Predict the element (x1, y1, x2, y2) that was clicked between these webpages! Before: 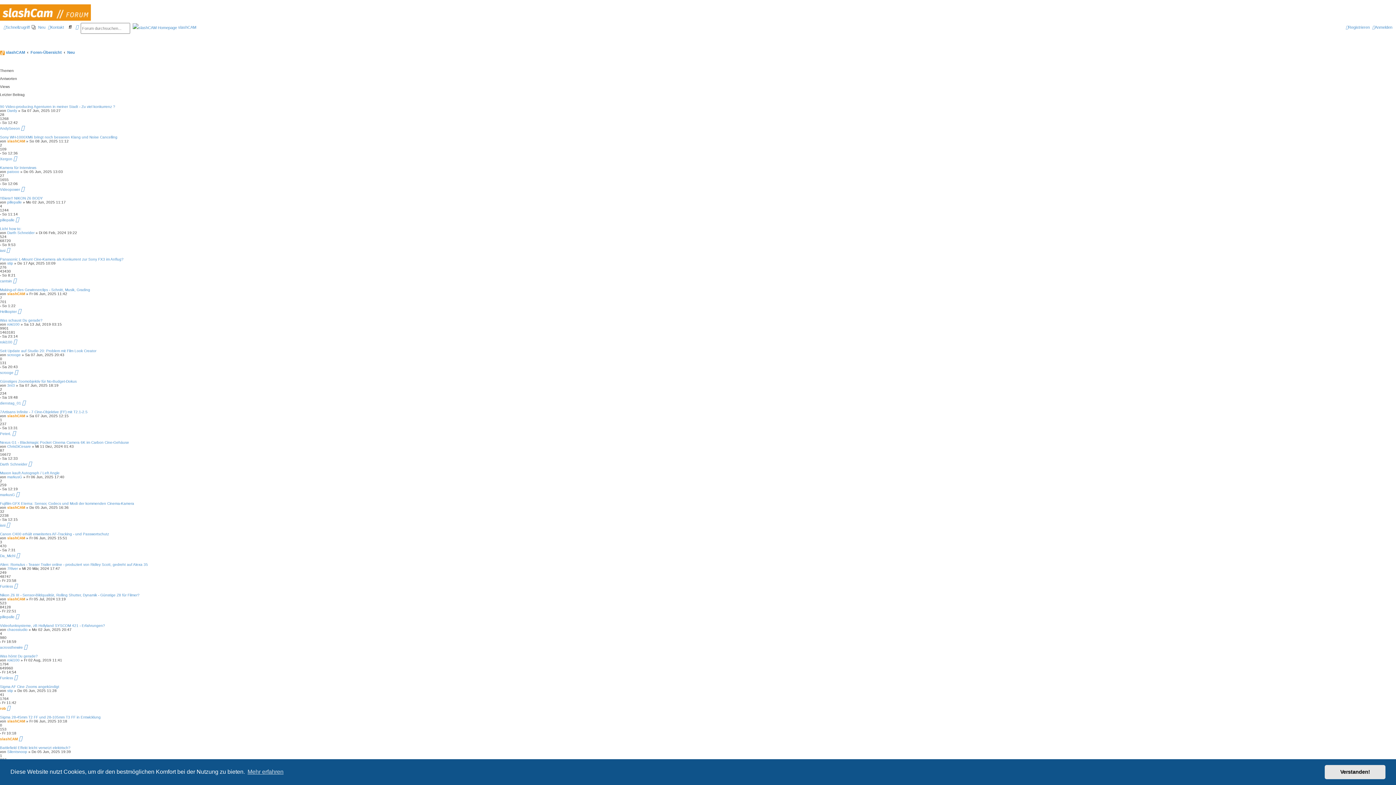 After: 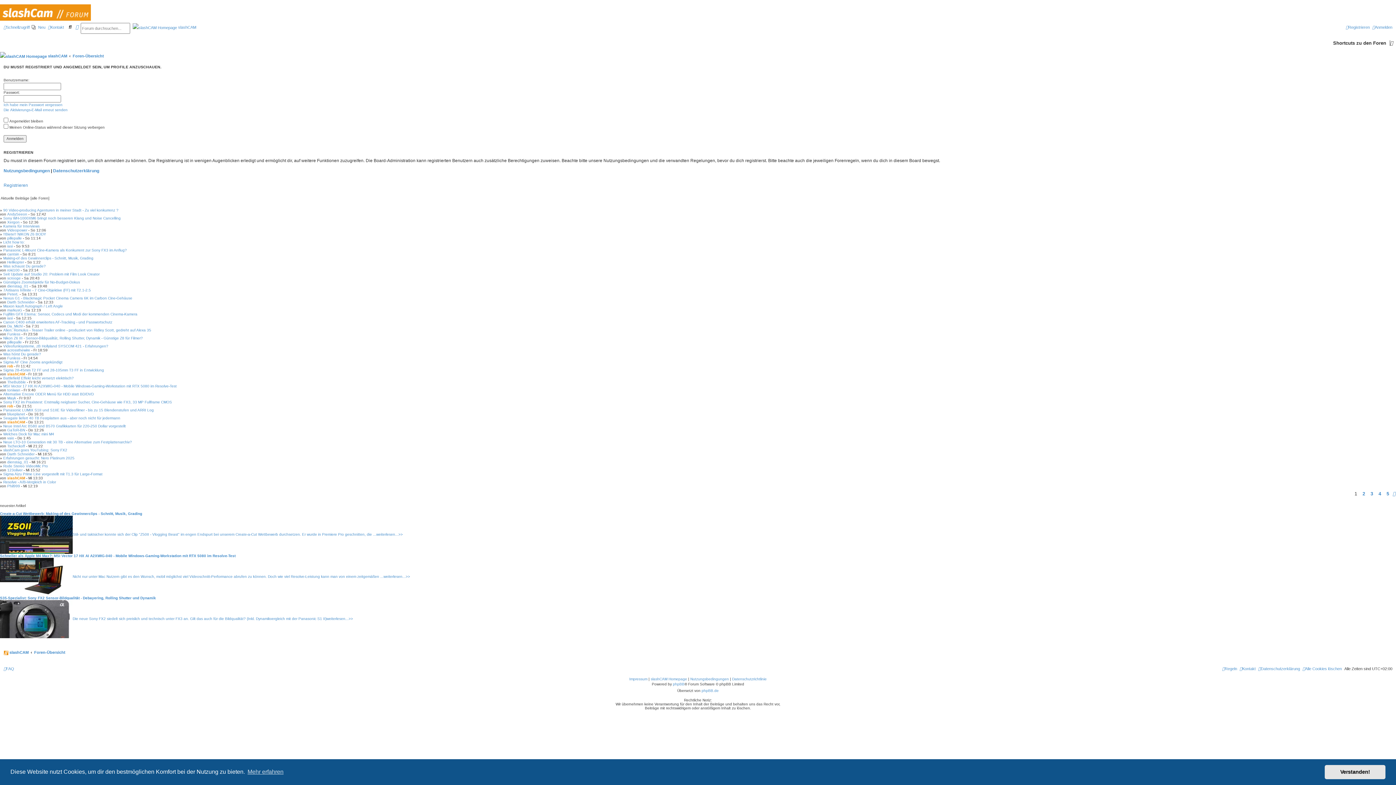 Action: bbox: (7, 628, 27, 632) label: chaosstudio